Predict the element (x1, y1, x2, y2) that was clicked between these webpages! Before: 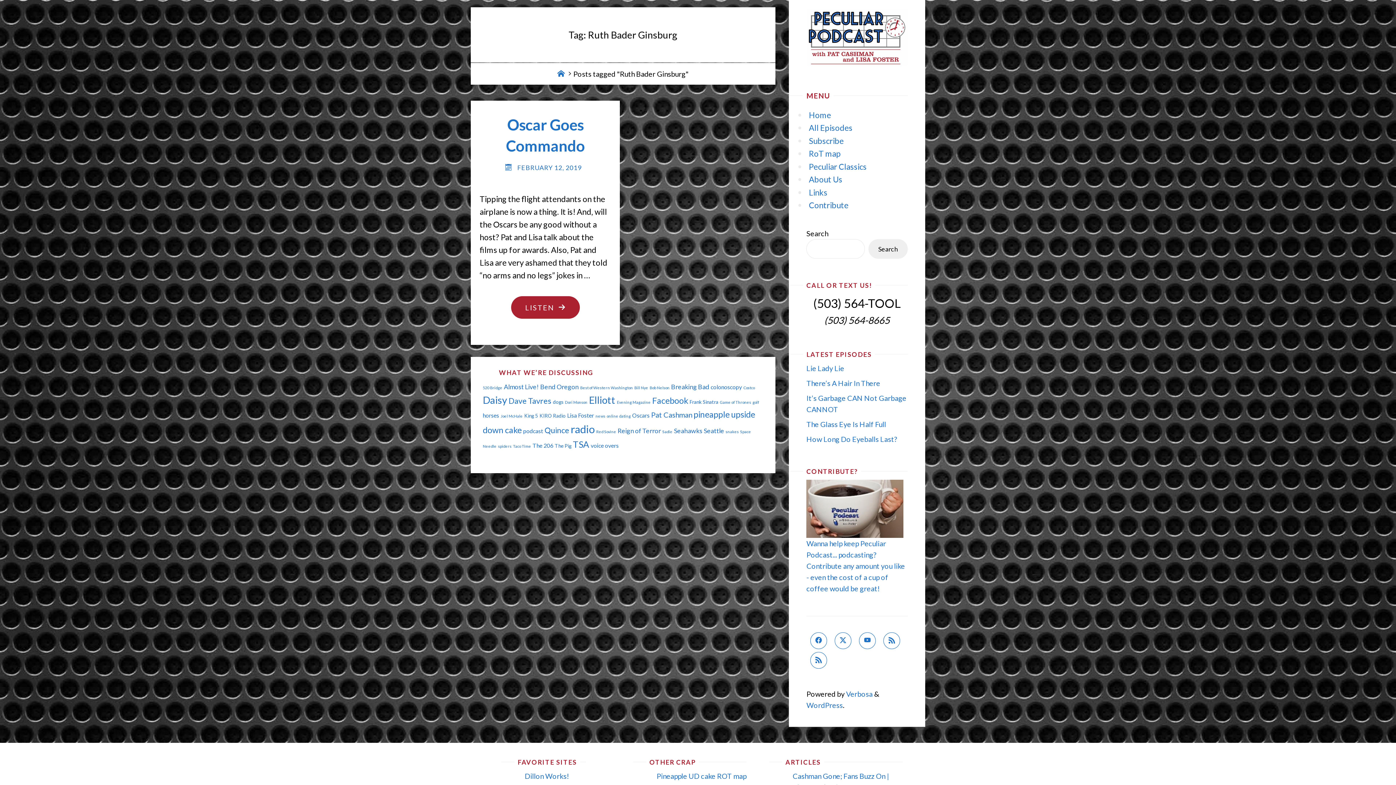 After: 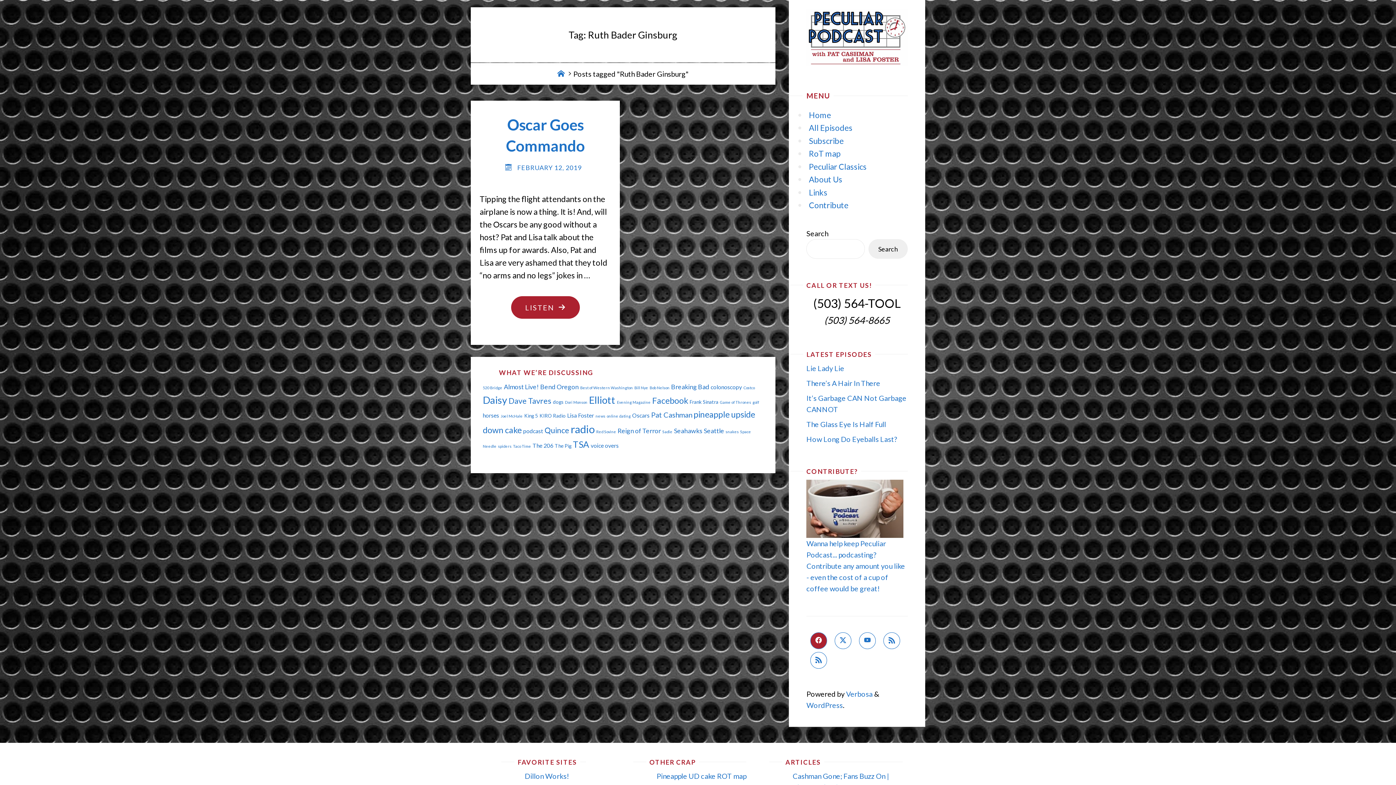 Action: bbox: (810, 632, 827, 649)